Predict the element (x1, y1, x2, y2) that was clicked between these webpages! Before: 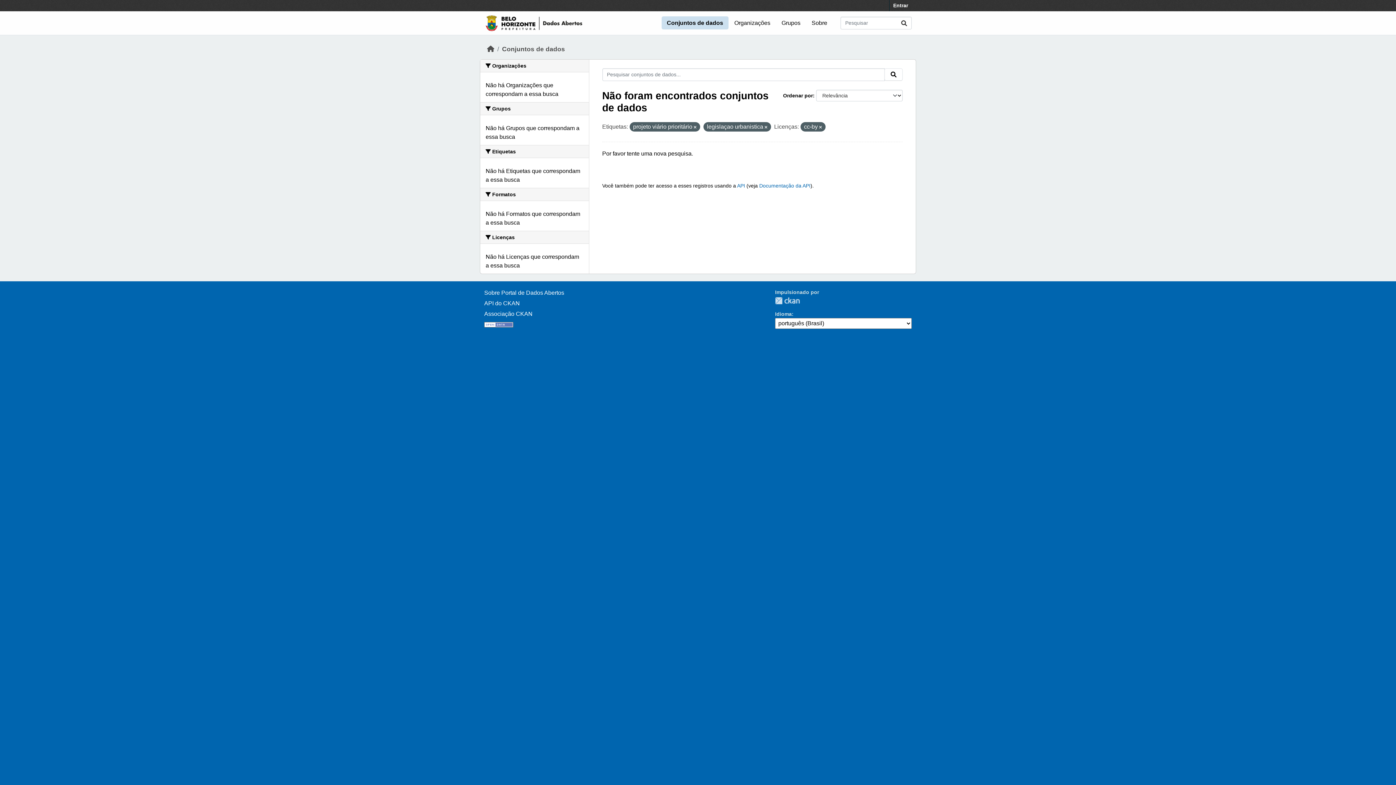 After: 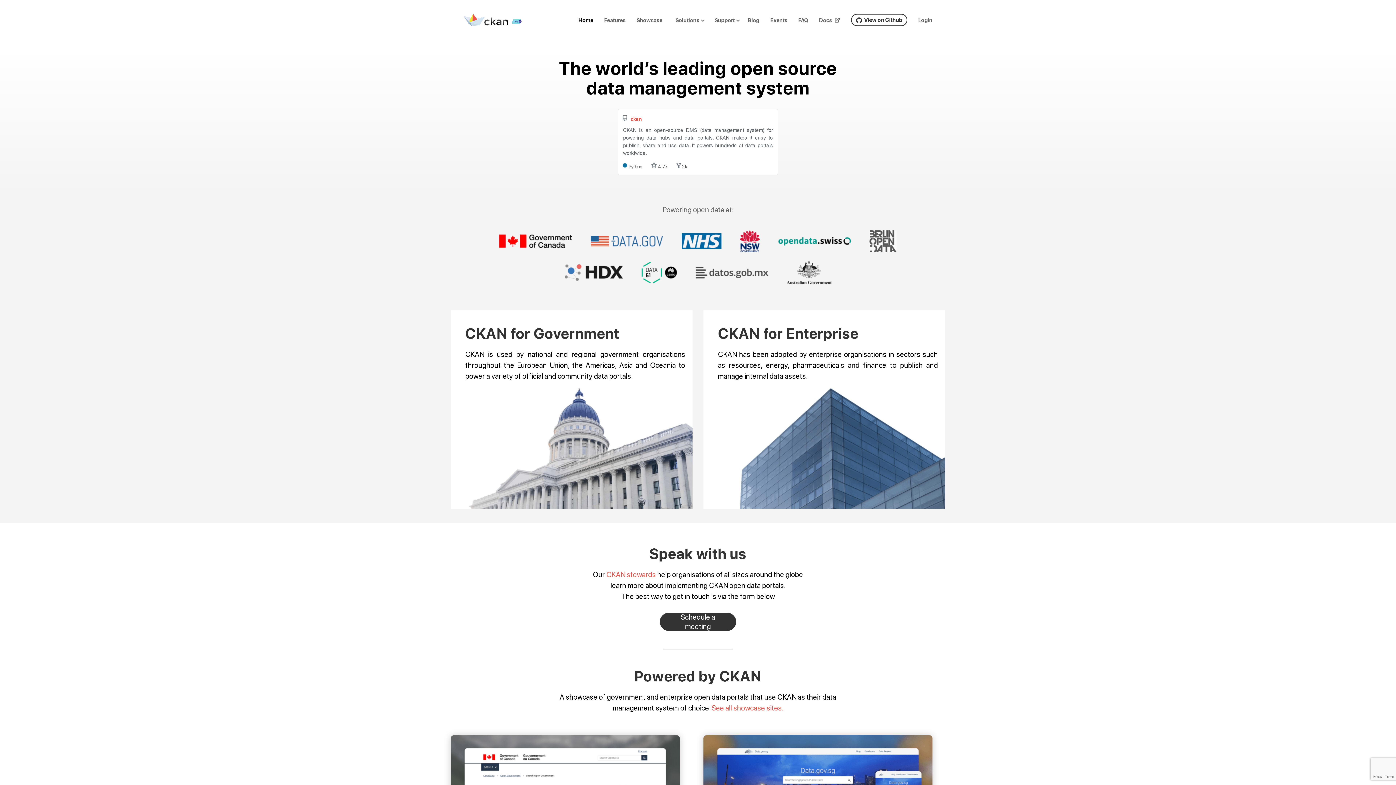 Action: label: Associação CKAN bbox: (484, 310, 532, 317)